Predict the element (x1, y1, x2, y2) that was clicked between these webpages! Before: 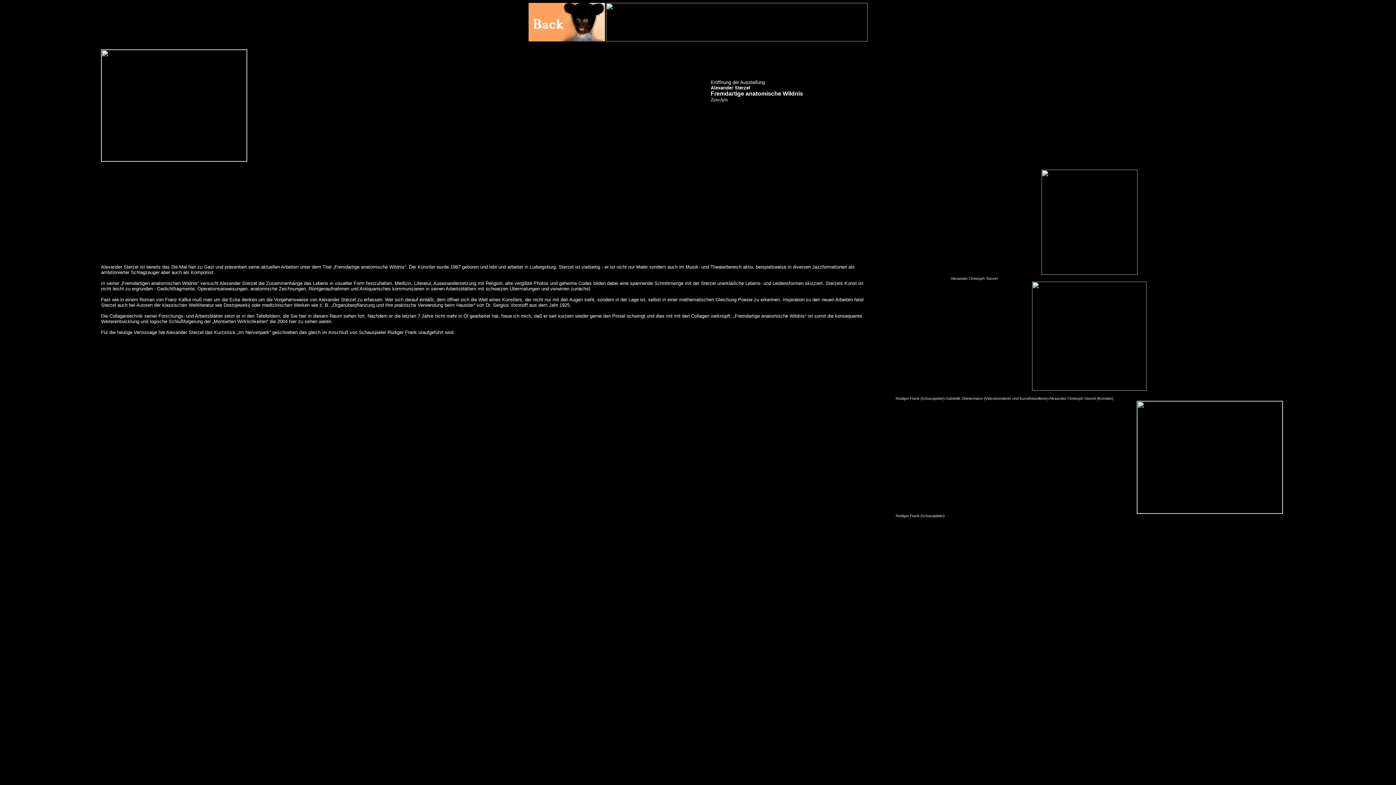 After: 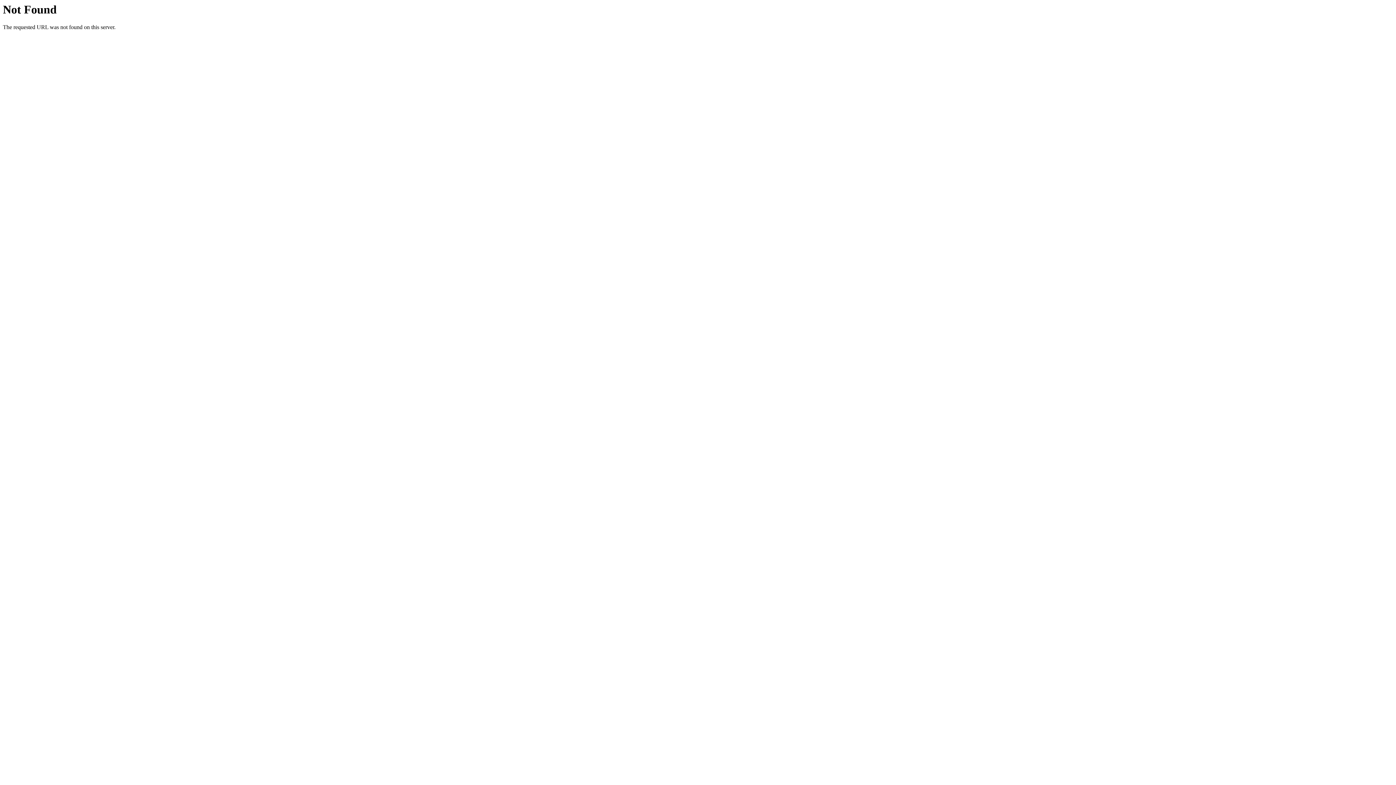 Action: bbox: (528, 37, 604, 42)